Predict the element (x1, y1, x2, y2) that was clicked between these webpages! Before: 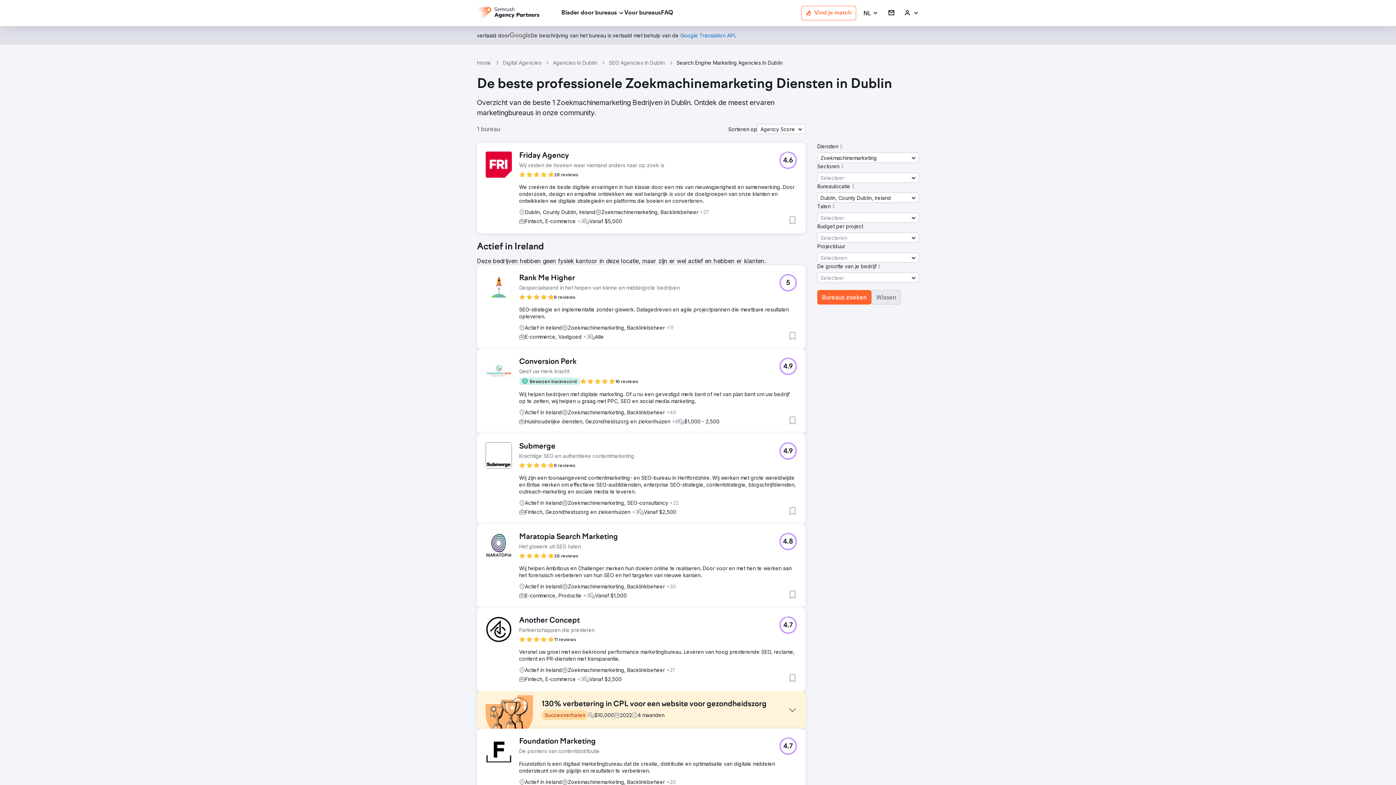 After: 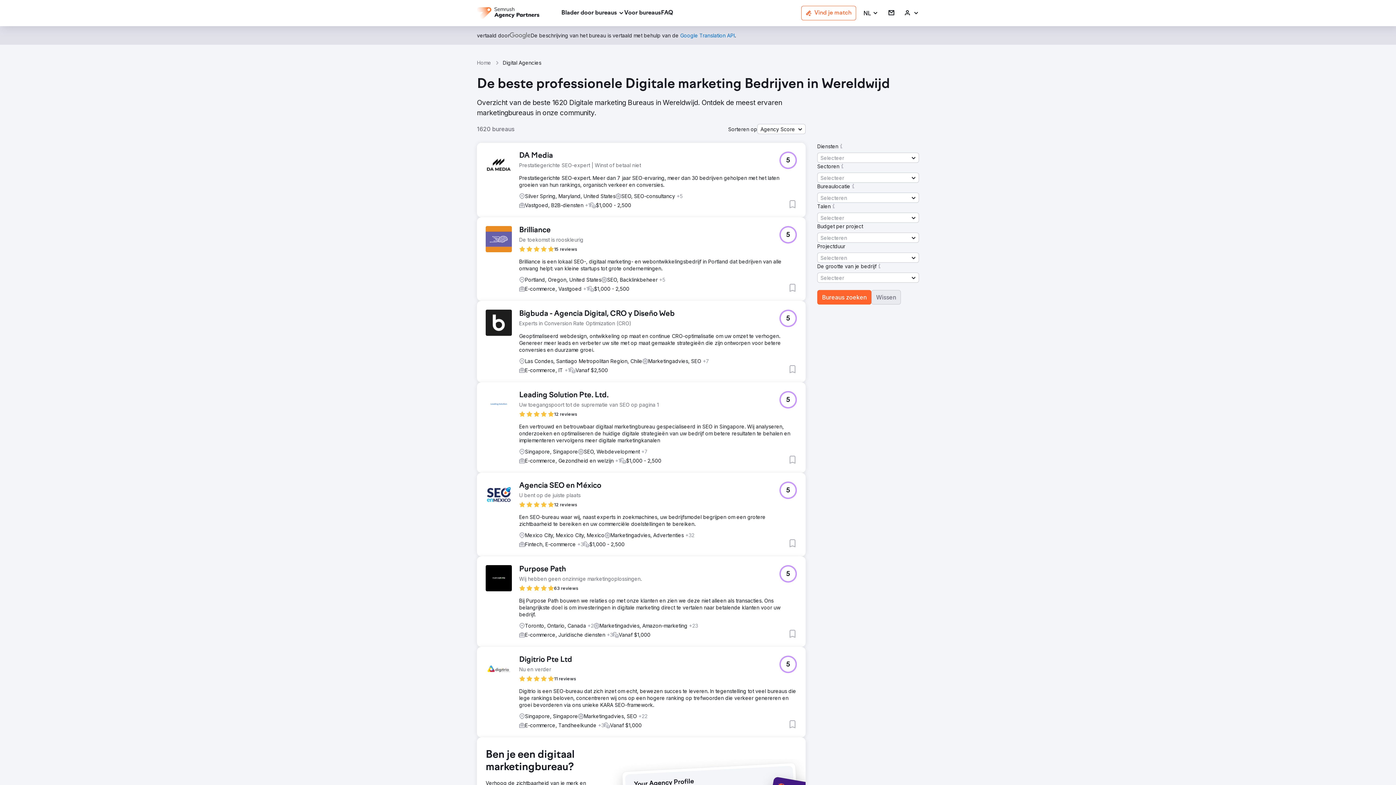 Action: label: Wissen bbox: (871, 290, 901, 304)